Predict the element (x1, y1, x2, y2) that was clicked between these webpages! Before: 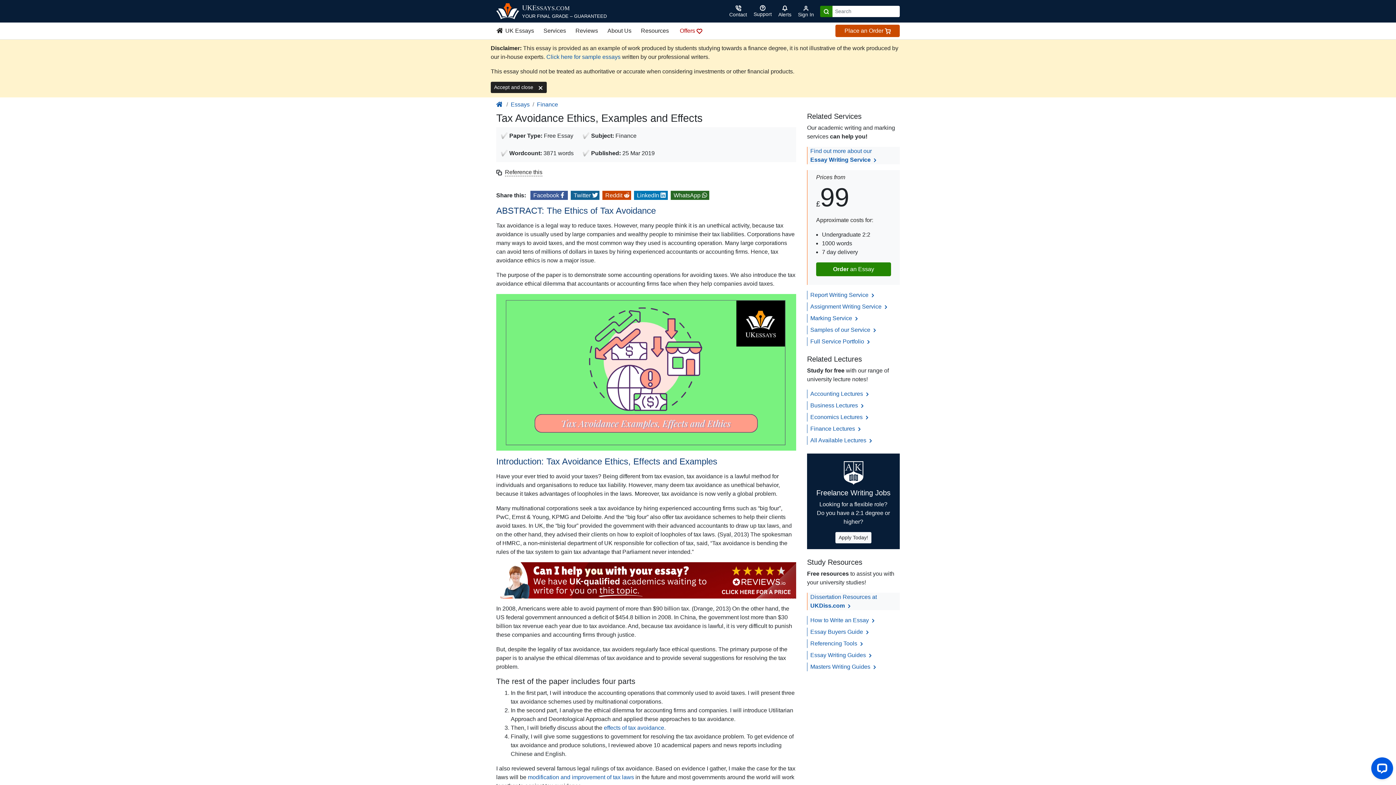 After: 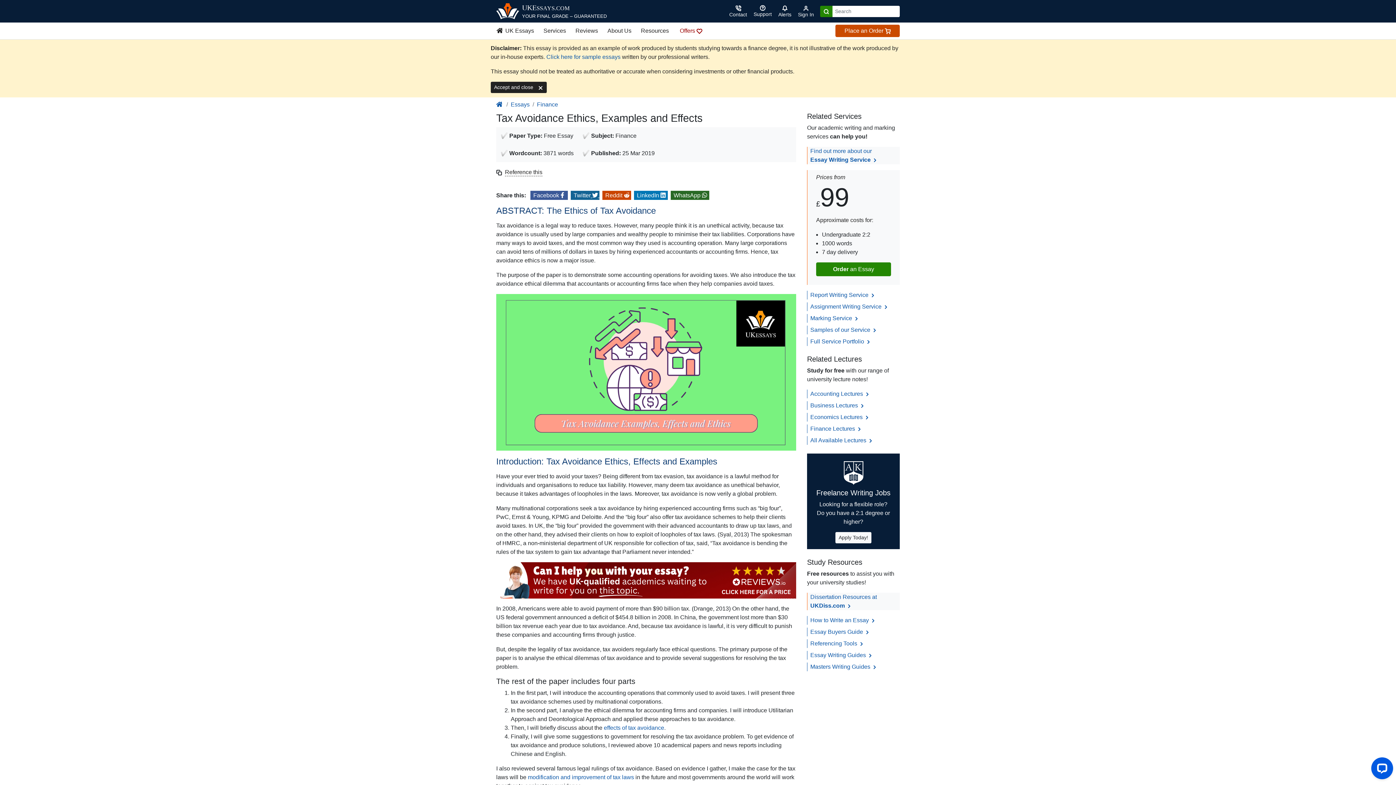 Action: bbox: (570, 191, 599, 200) label: Share on Twitter